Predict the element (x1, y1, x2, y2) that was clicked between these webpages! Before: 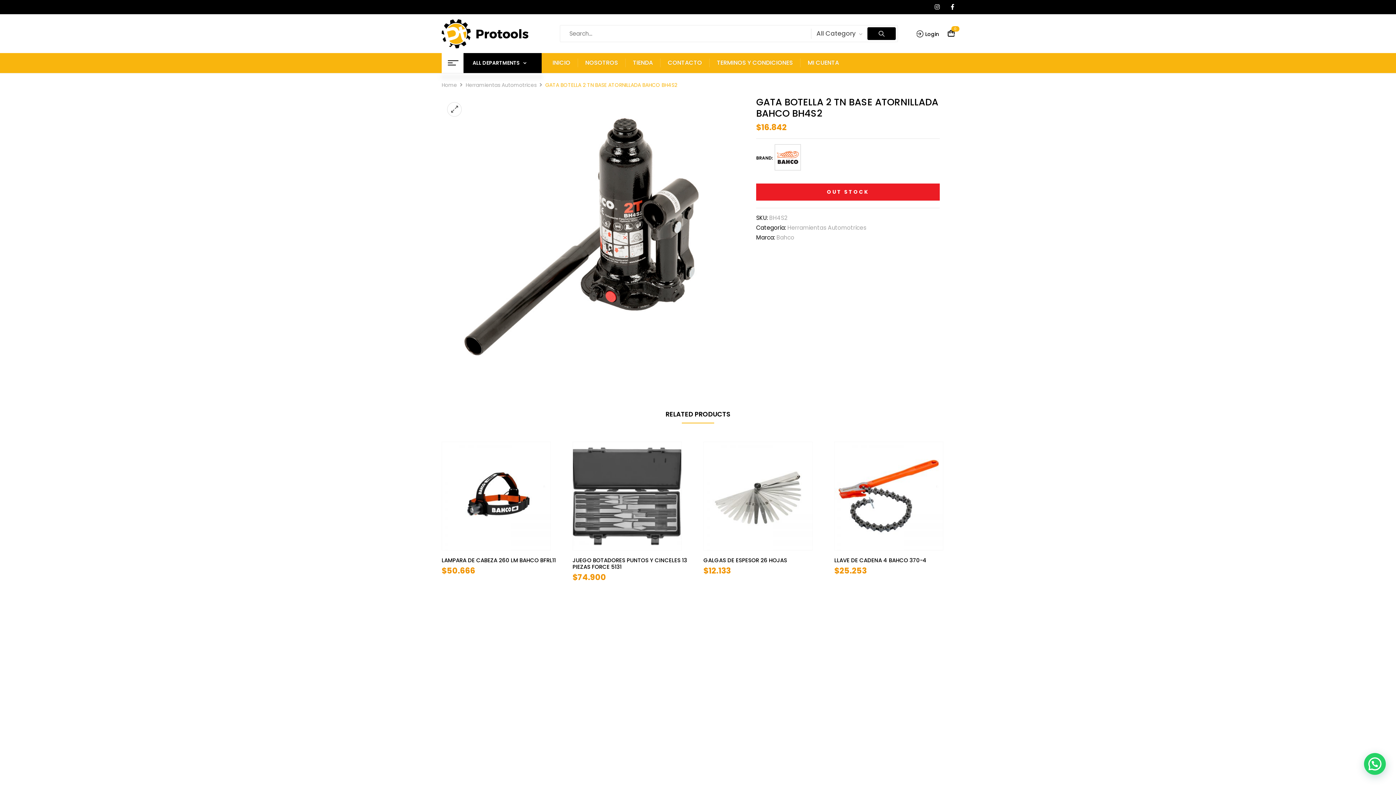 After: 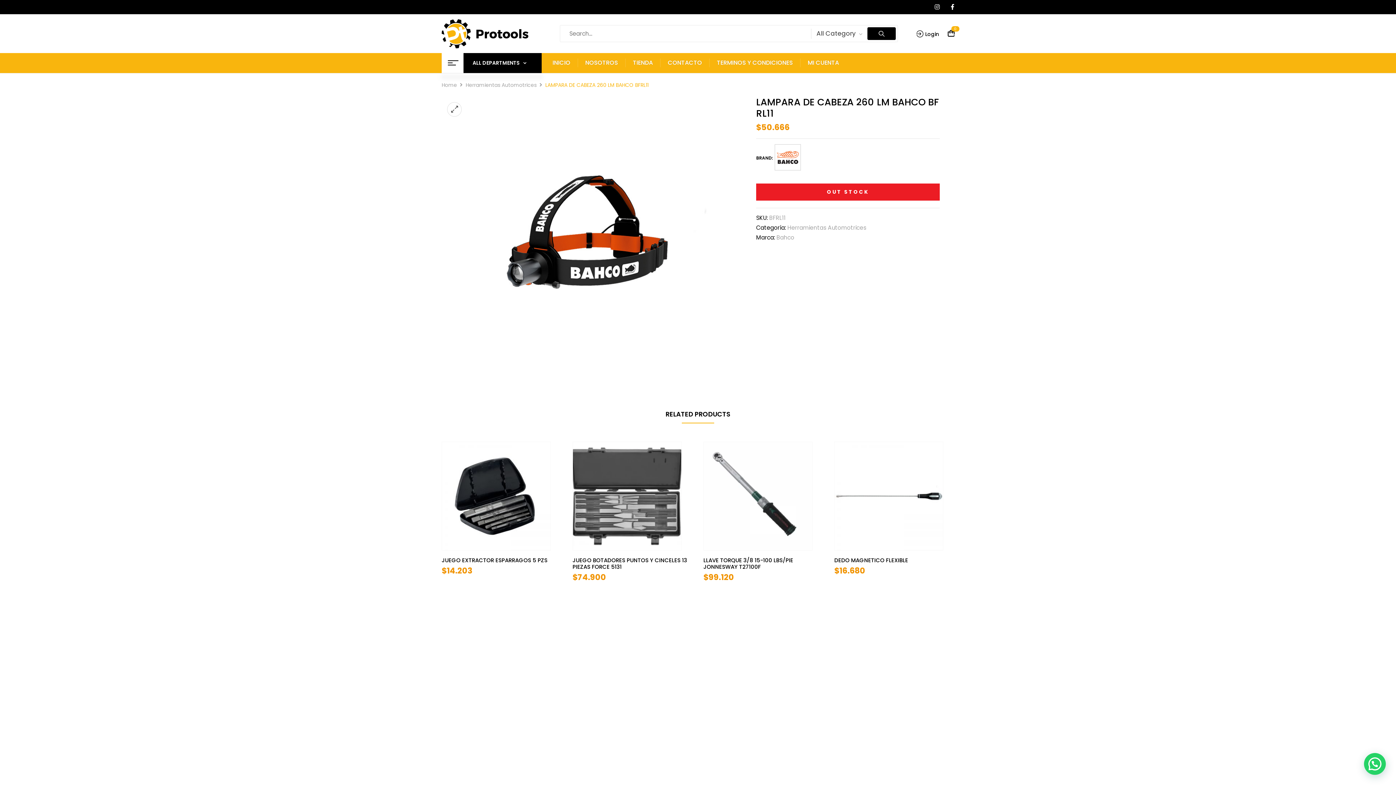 Action: bbox: (441, 556, 556, 564) label: LAMPARA DE CABEZA 260 LM BAHCO BFRL11